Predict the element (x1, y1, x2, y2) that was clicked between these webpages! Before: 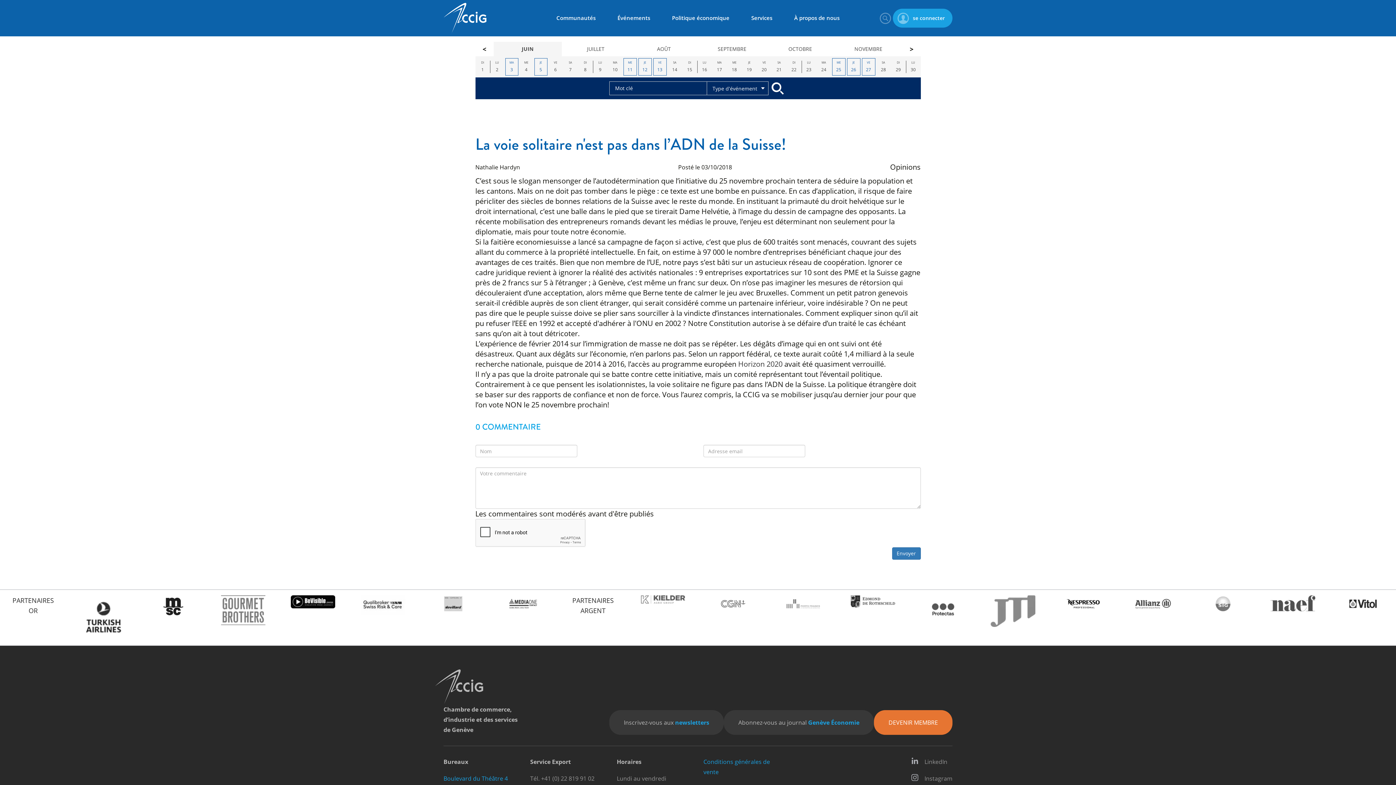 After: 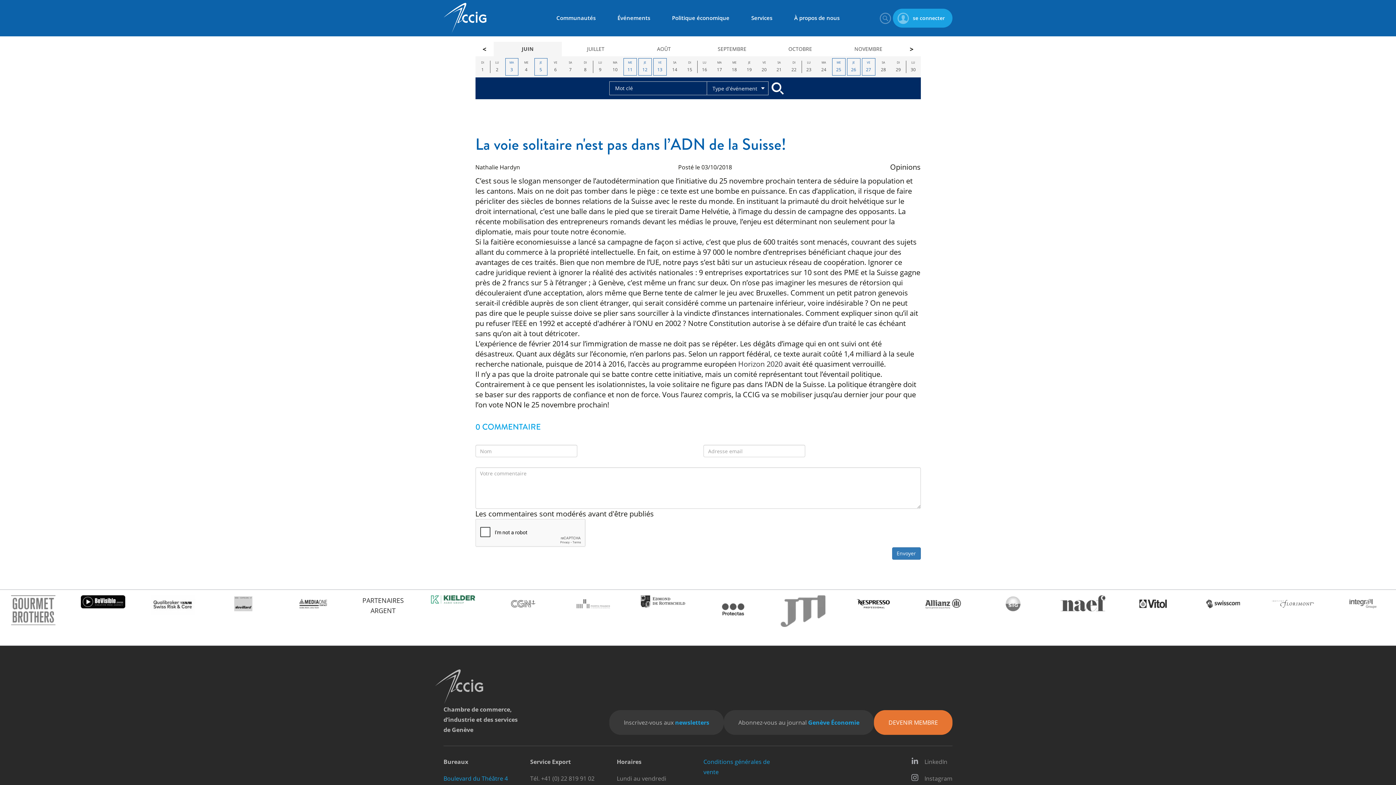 Action: bbox: (840, 595, 906, 603)